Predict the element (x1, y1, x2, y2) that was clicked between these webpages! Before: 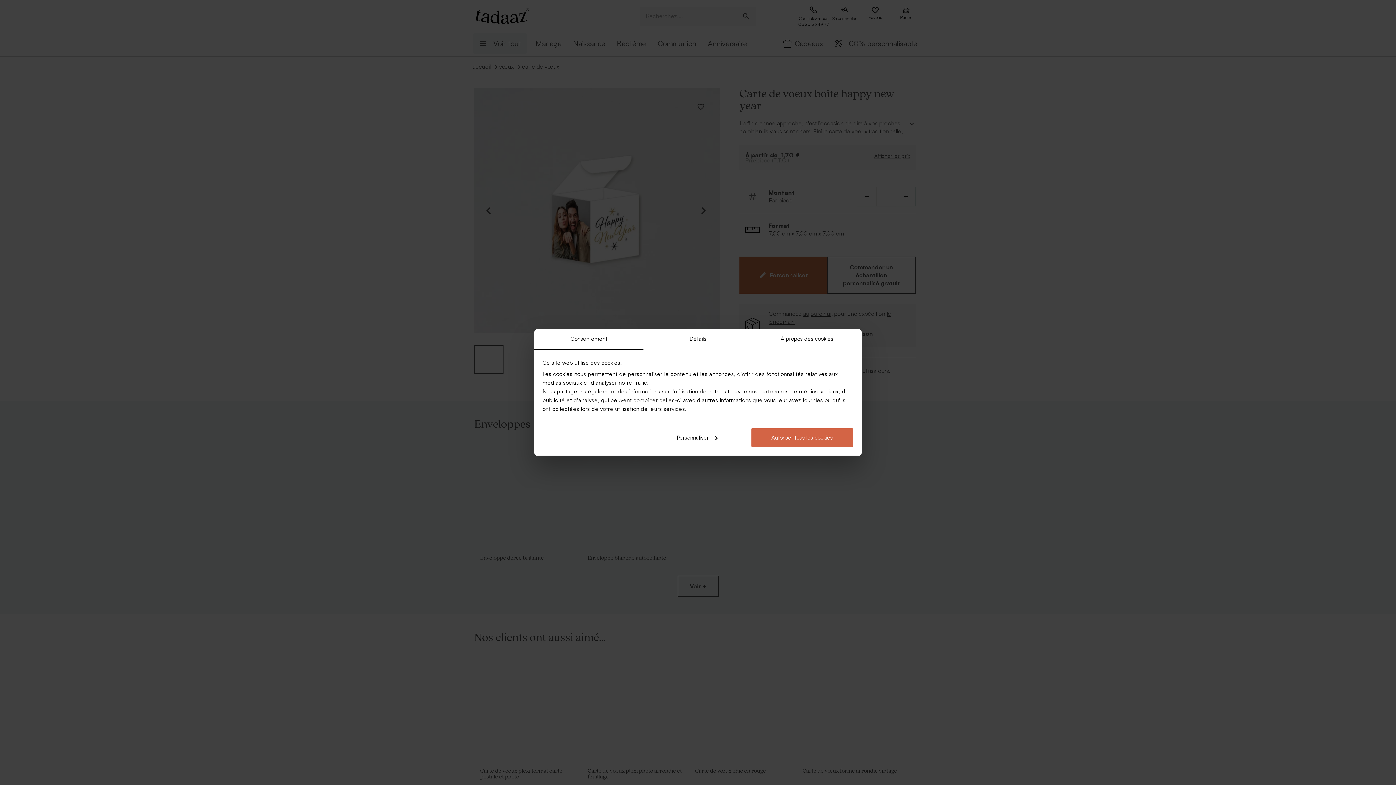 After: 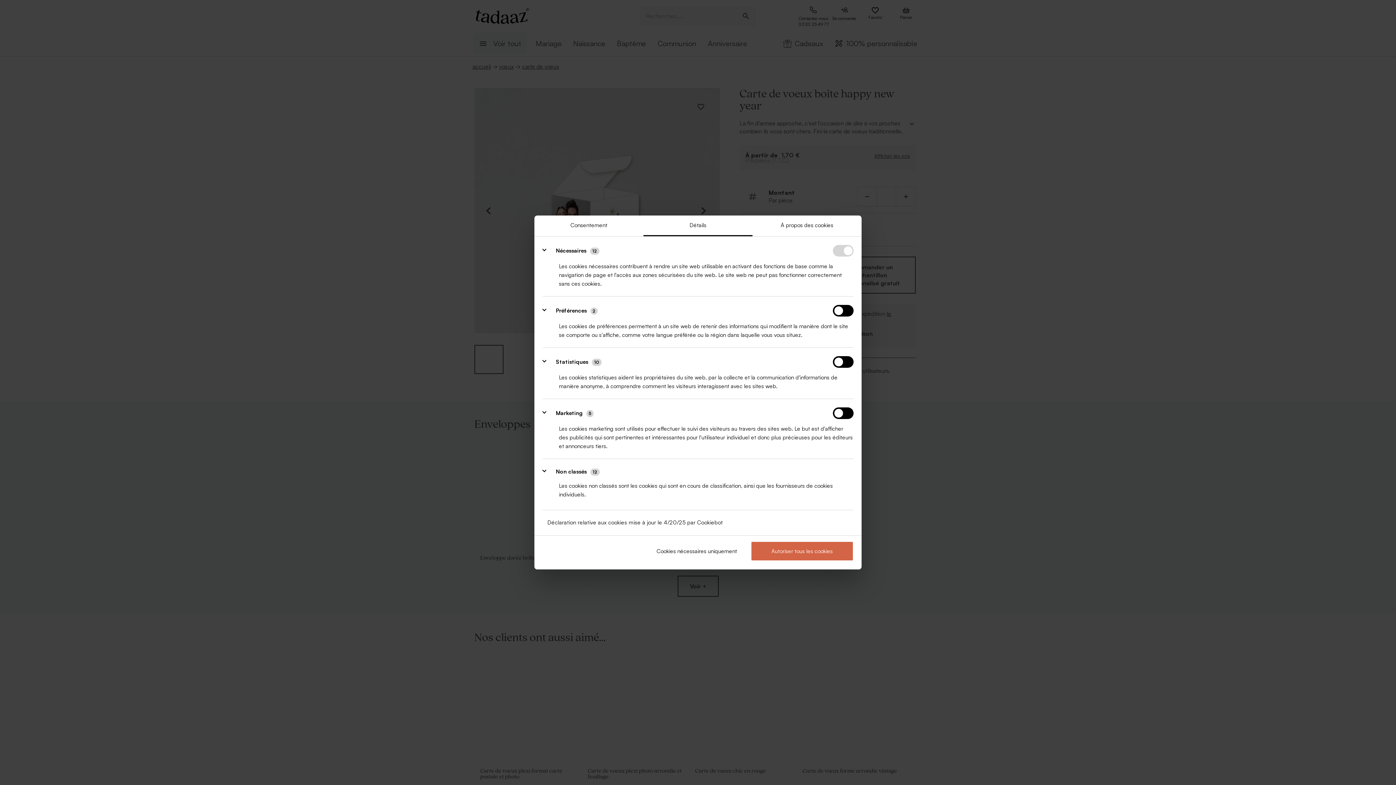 Action: label: Personnaliser bbox: (645, 427, 748, 447)